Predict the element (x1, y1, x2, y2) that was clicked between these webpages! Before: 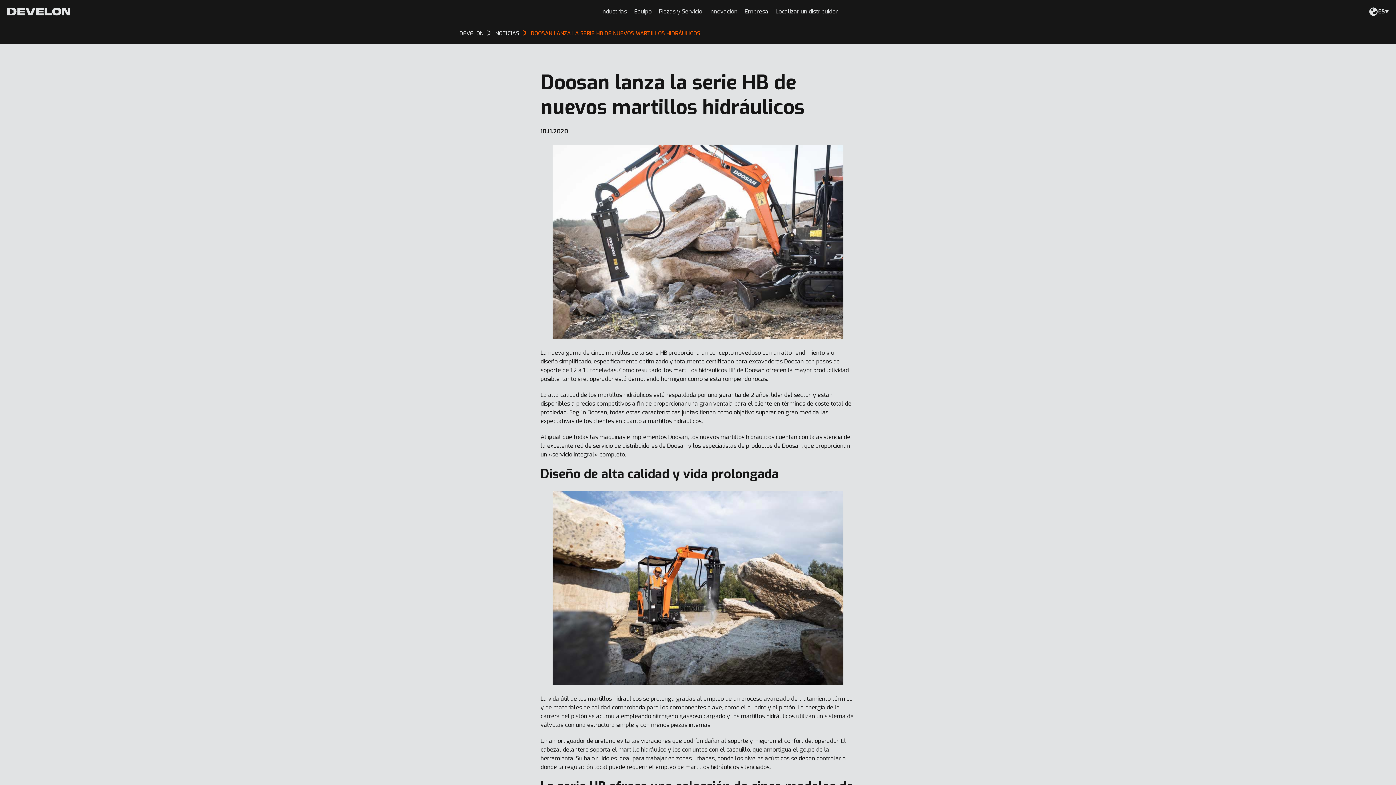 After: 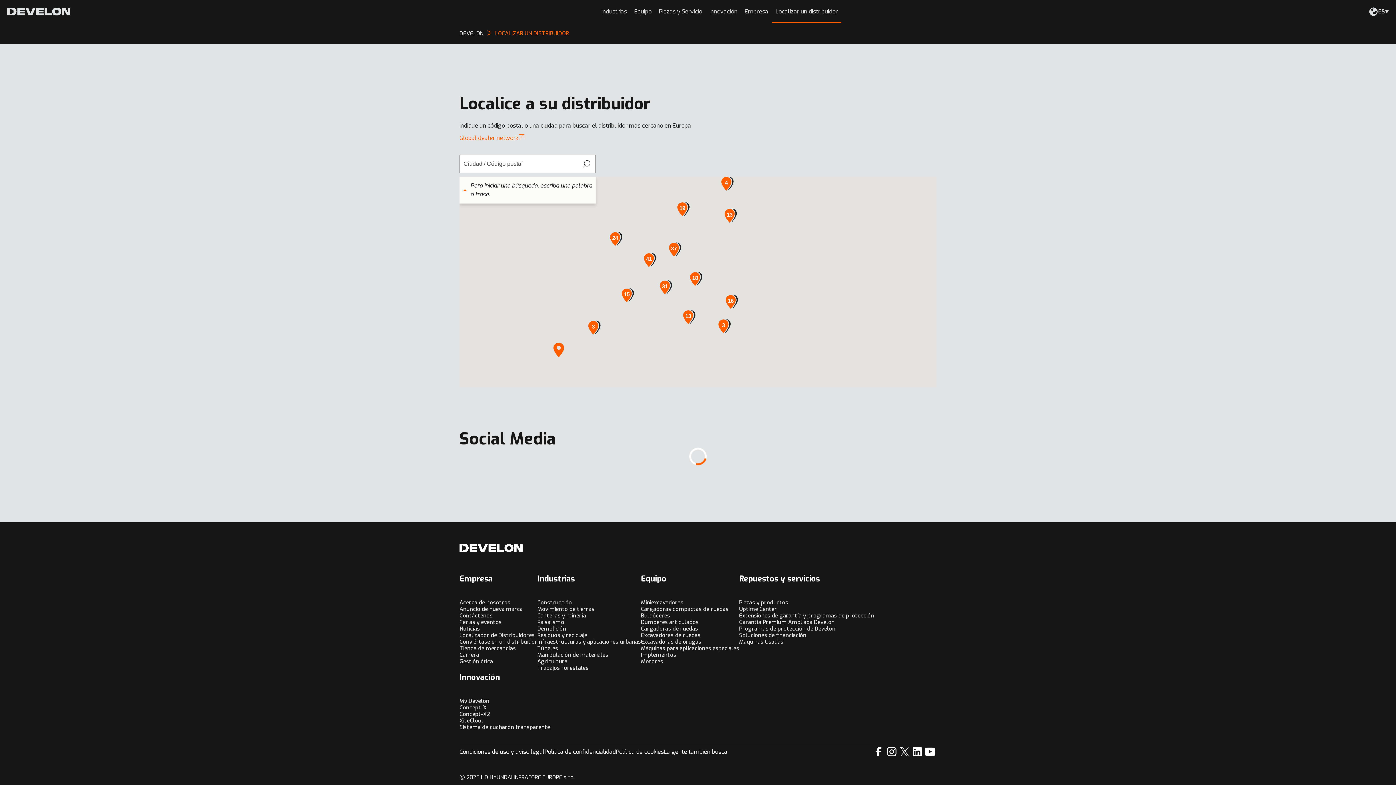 Action: bbox: (772, 3, 841, 19) label: Localizar un distribuidor